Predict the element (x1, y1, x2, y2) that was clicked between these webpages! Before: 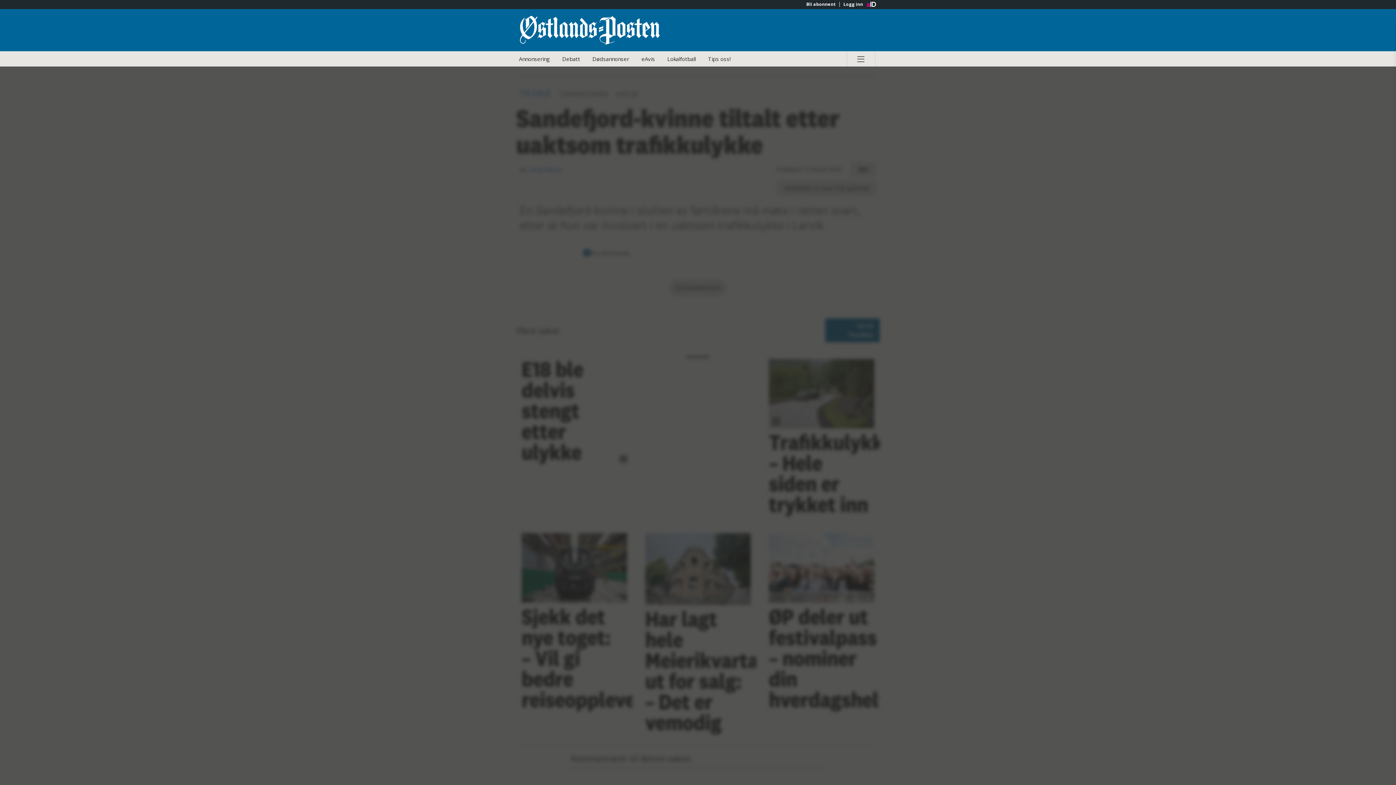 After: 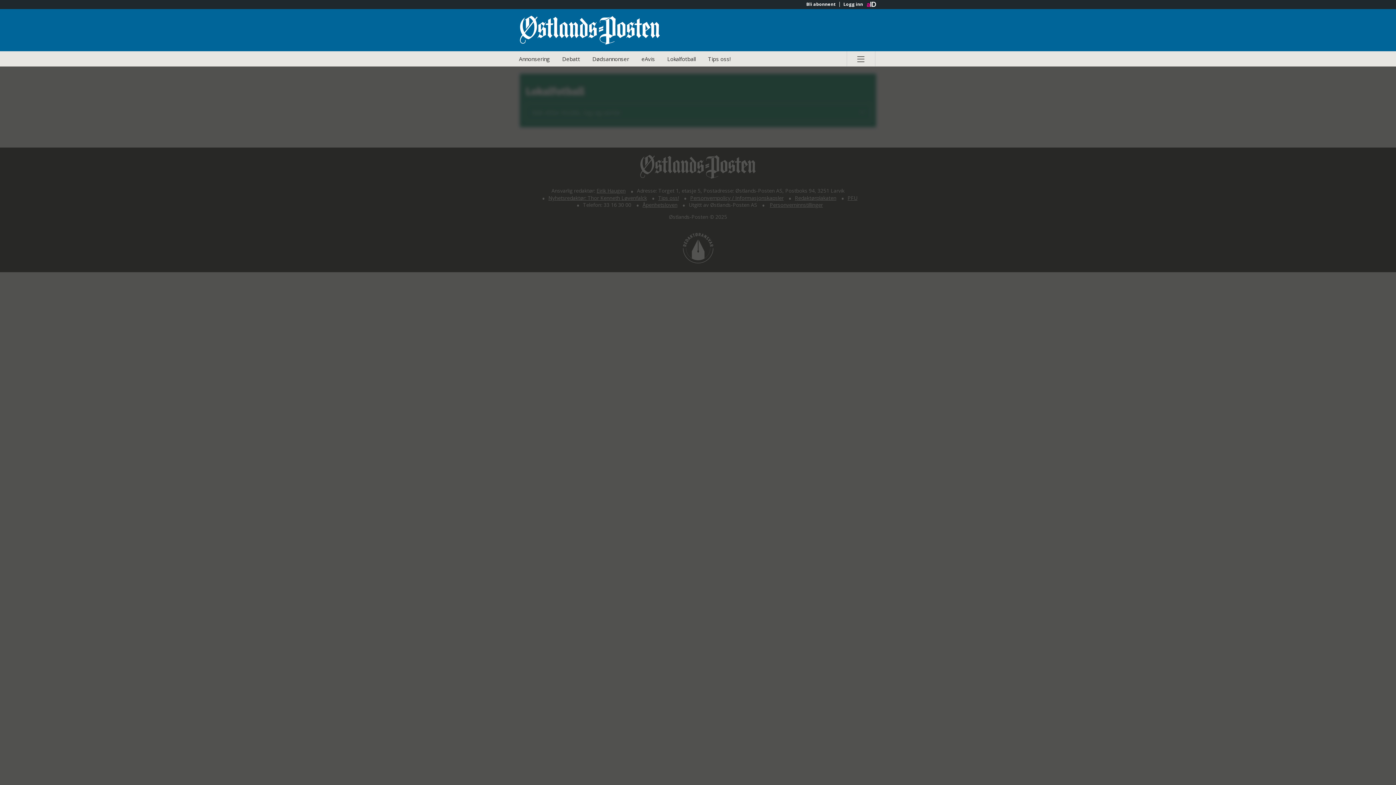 Action: bbox: (662, 51, 701, 66) label: Lokalfotball